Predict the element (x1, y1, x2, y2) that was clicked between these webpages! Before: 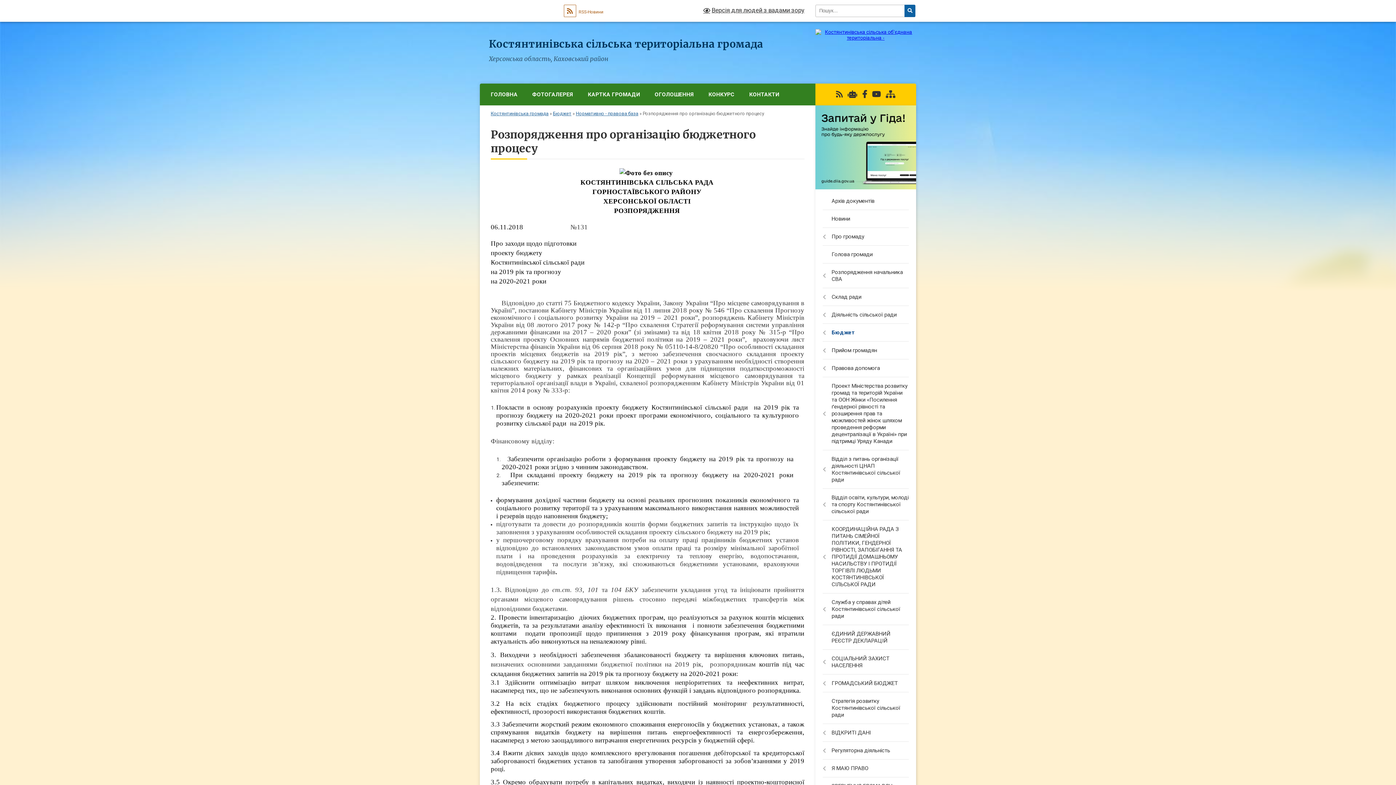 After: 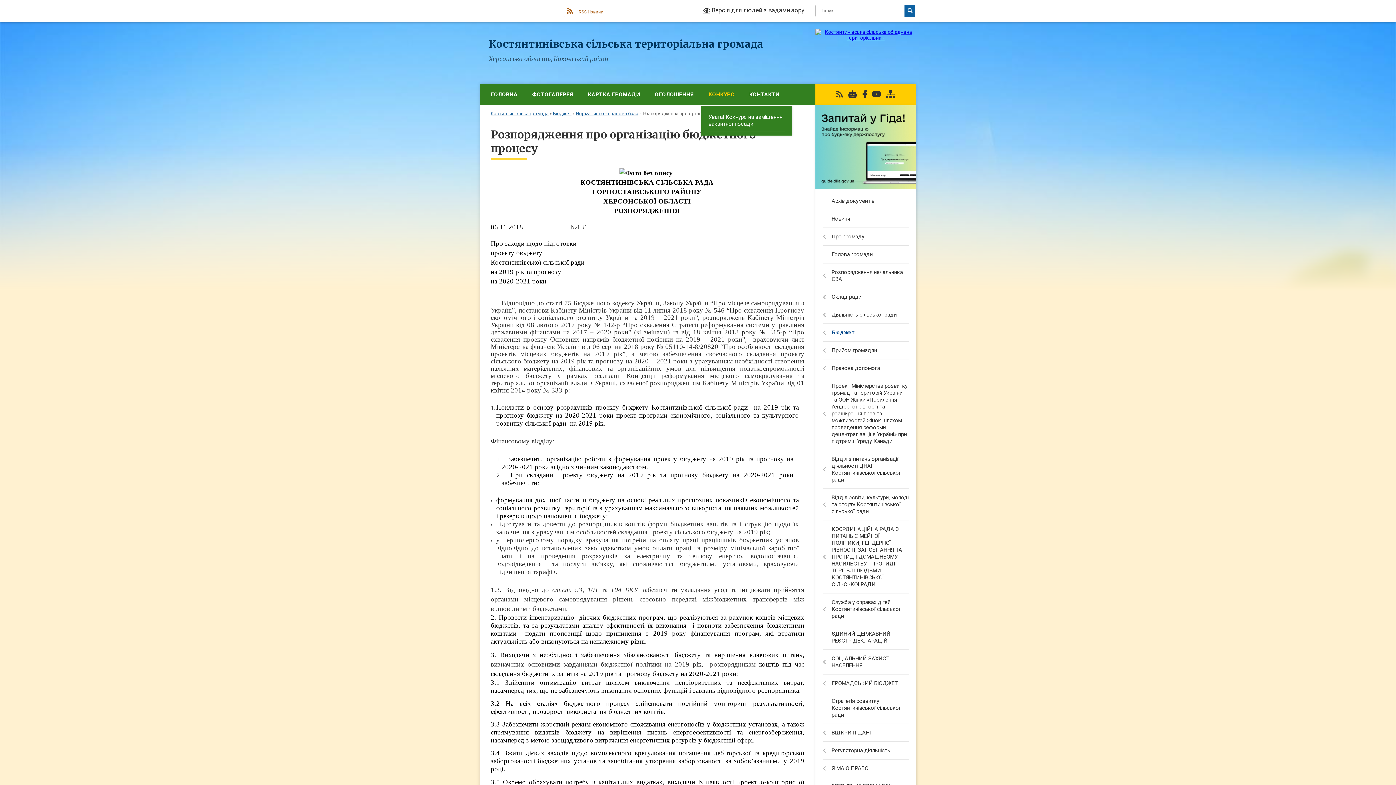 Action: label: КОНКУРС bbox: (701, 83, 742, 105)